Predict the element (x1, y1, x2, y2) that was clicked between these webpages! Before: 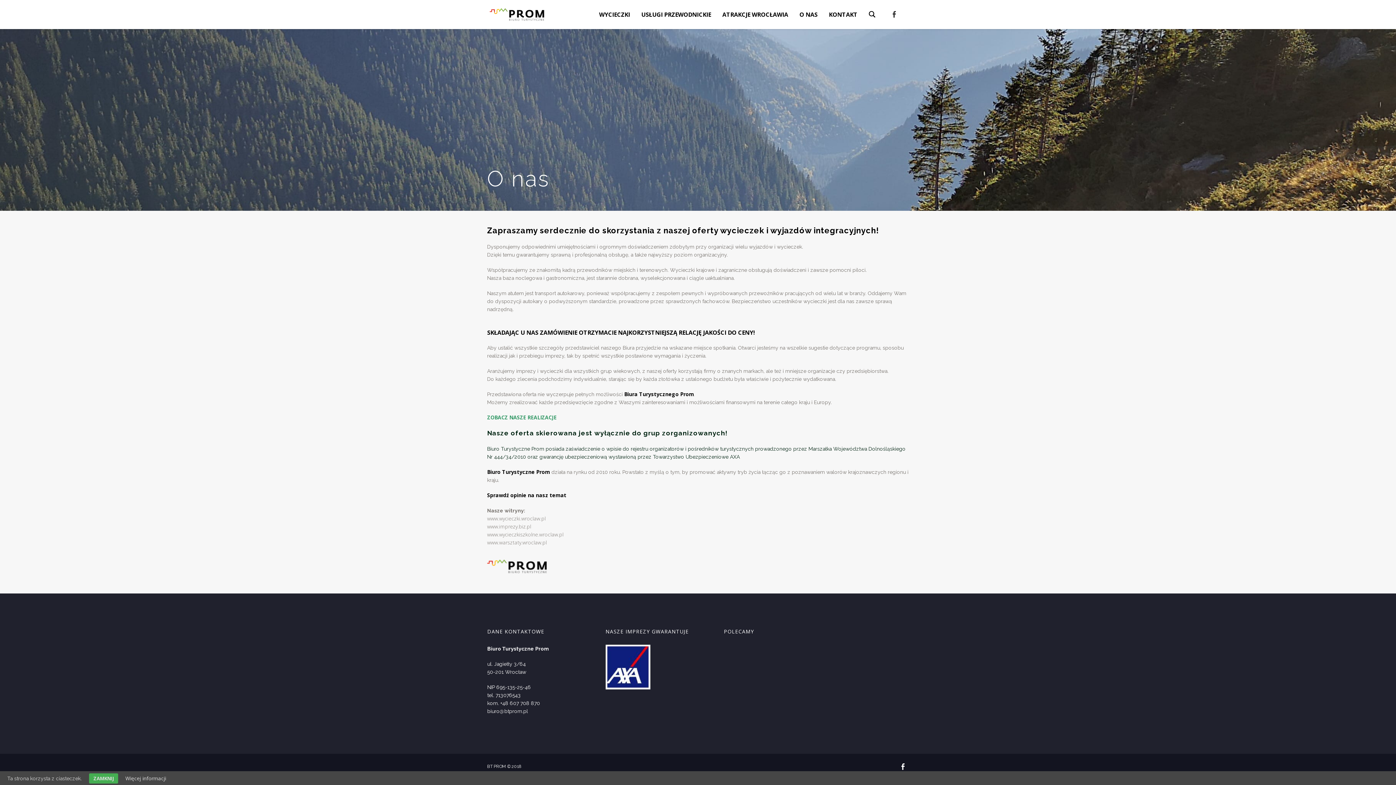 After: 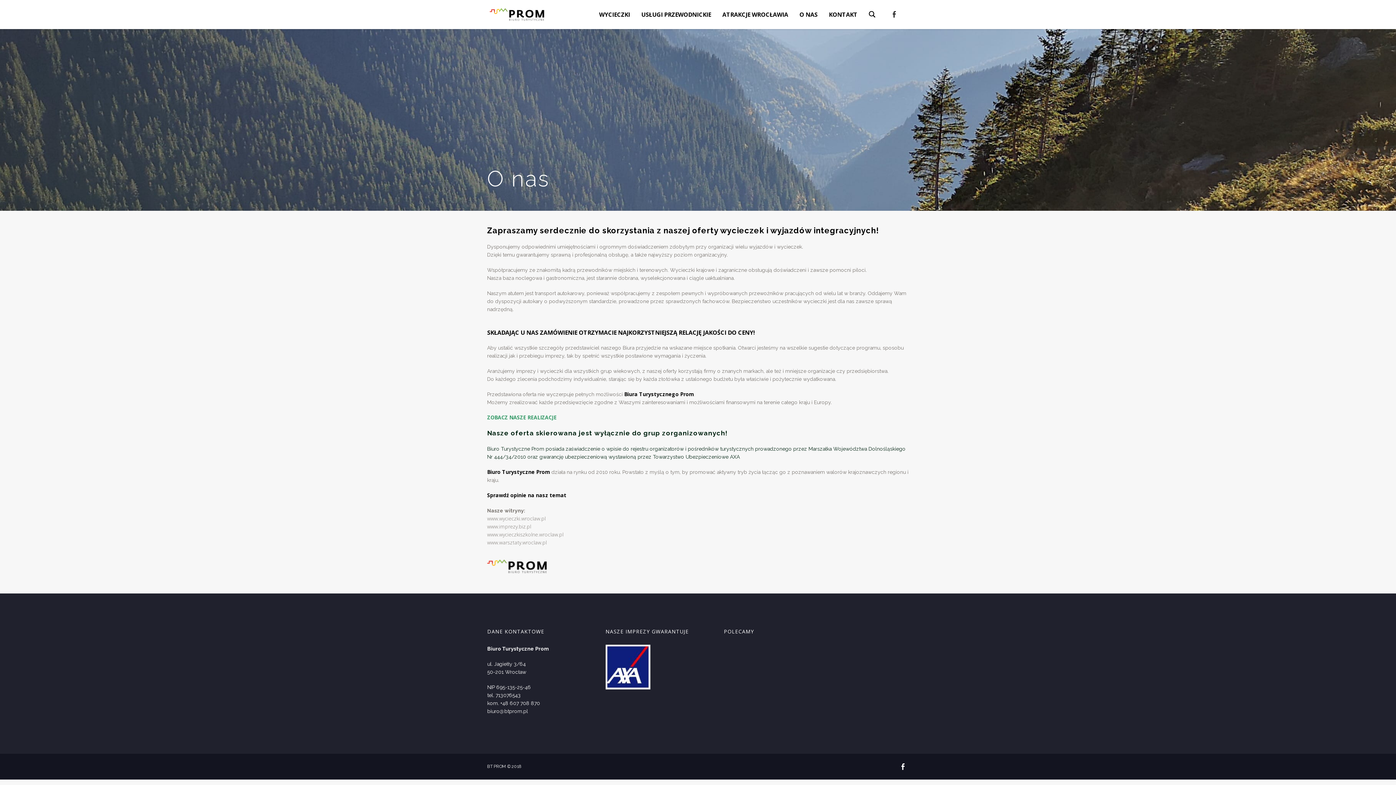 Action: label: ZAMKNIJ bbox: (89, 773, 118, 784)